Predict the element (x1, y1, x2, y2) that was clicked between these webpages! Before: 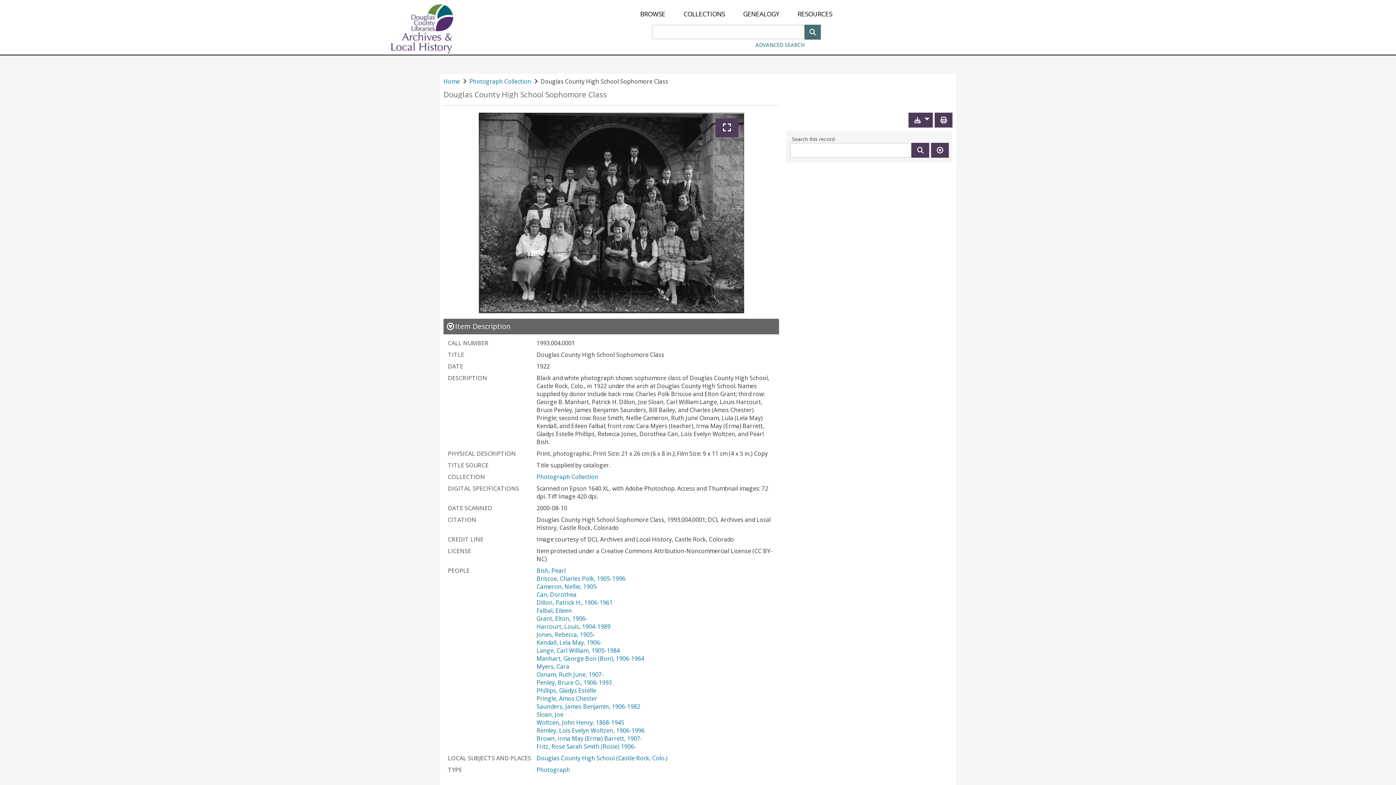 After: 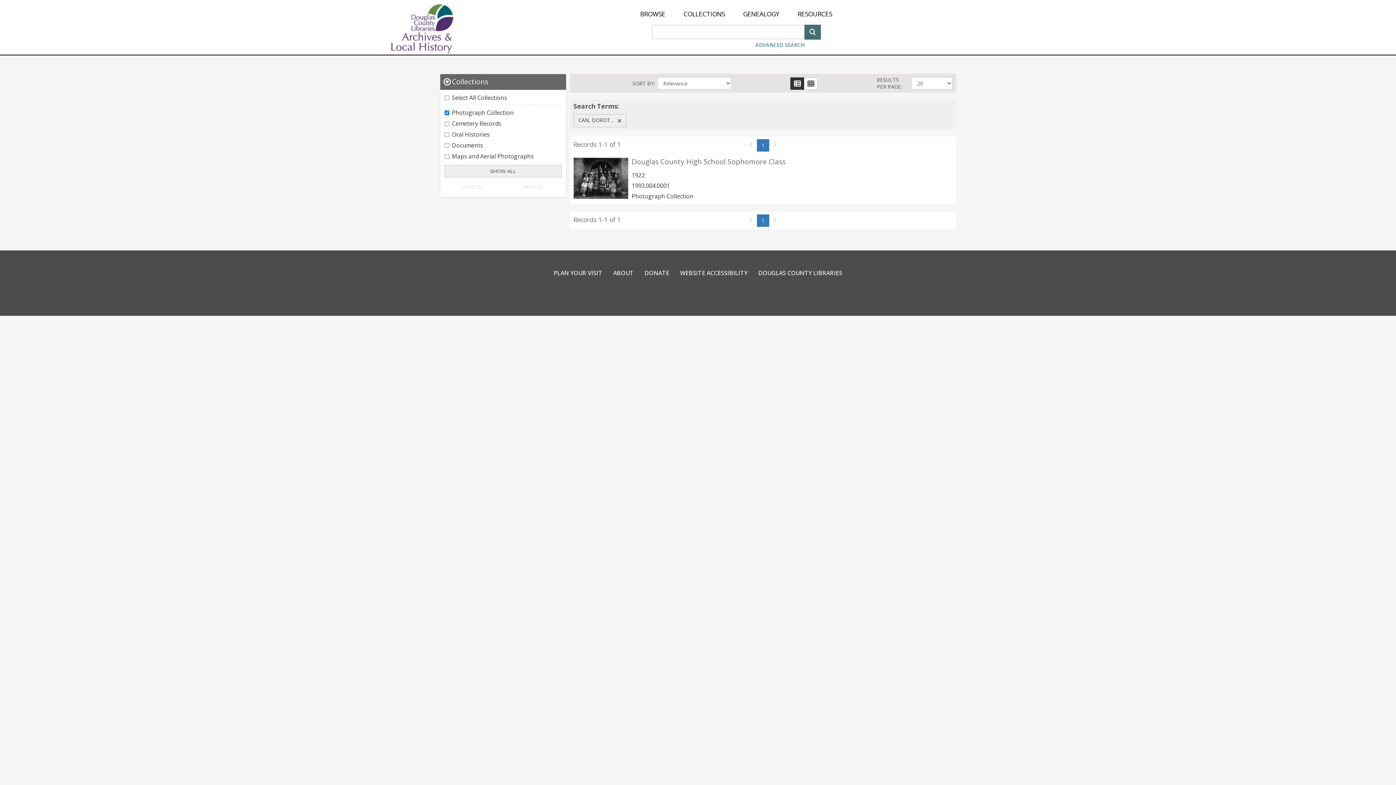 Action: bbox: (536, 413, 576, 421) label: Can, Dorothea